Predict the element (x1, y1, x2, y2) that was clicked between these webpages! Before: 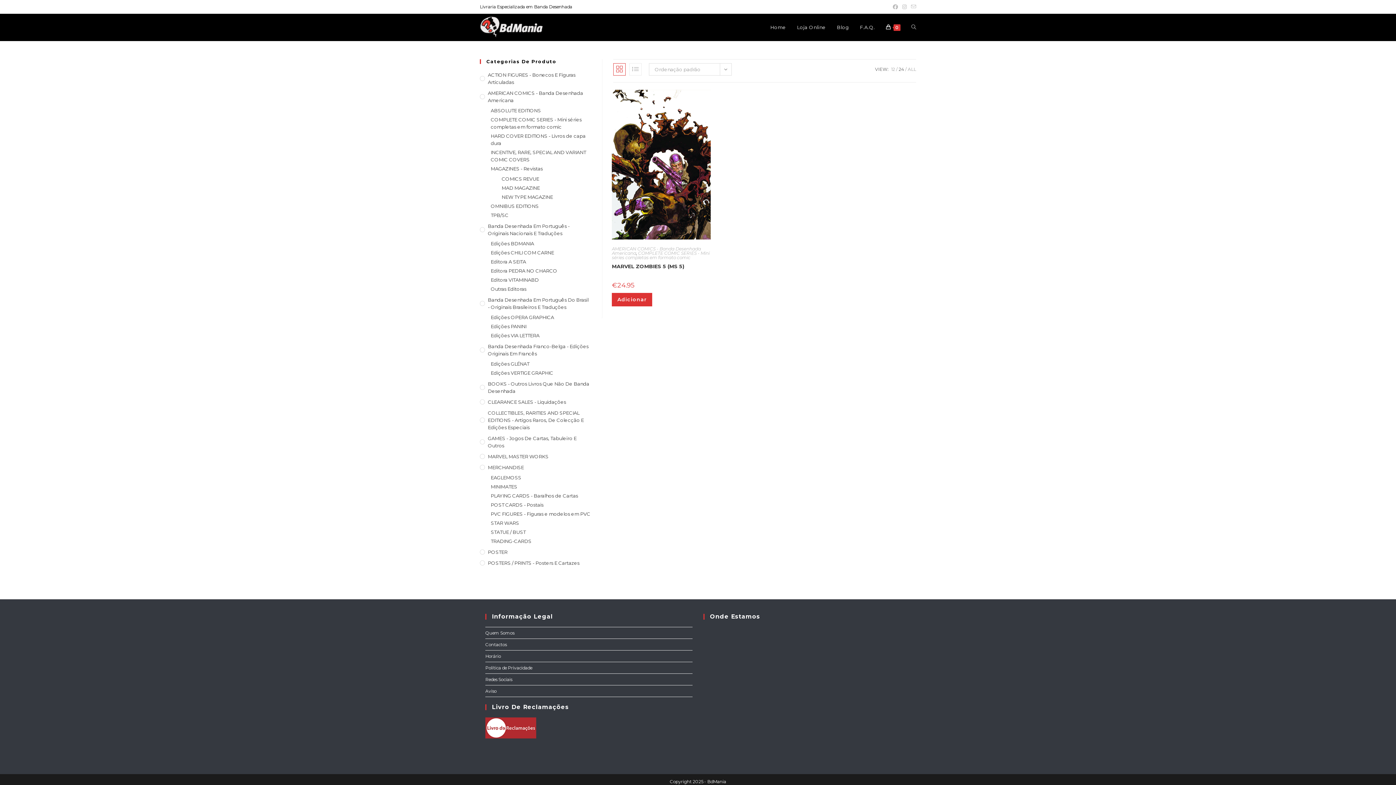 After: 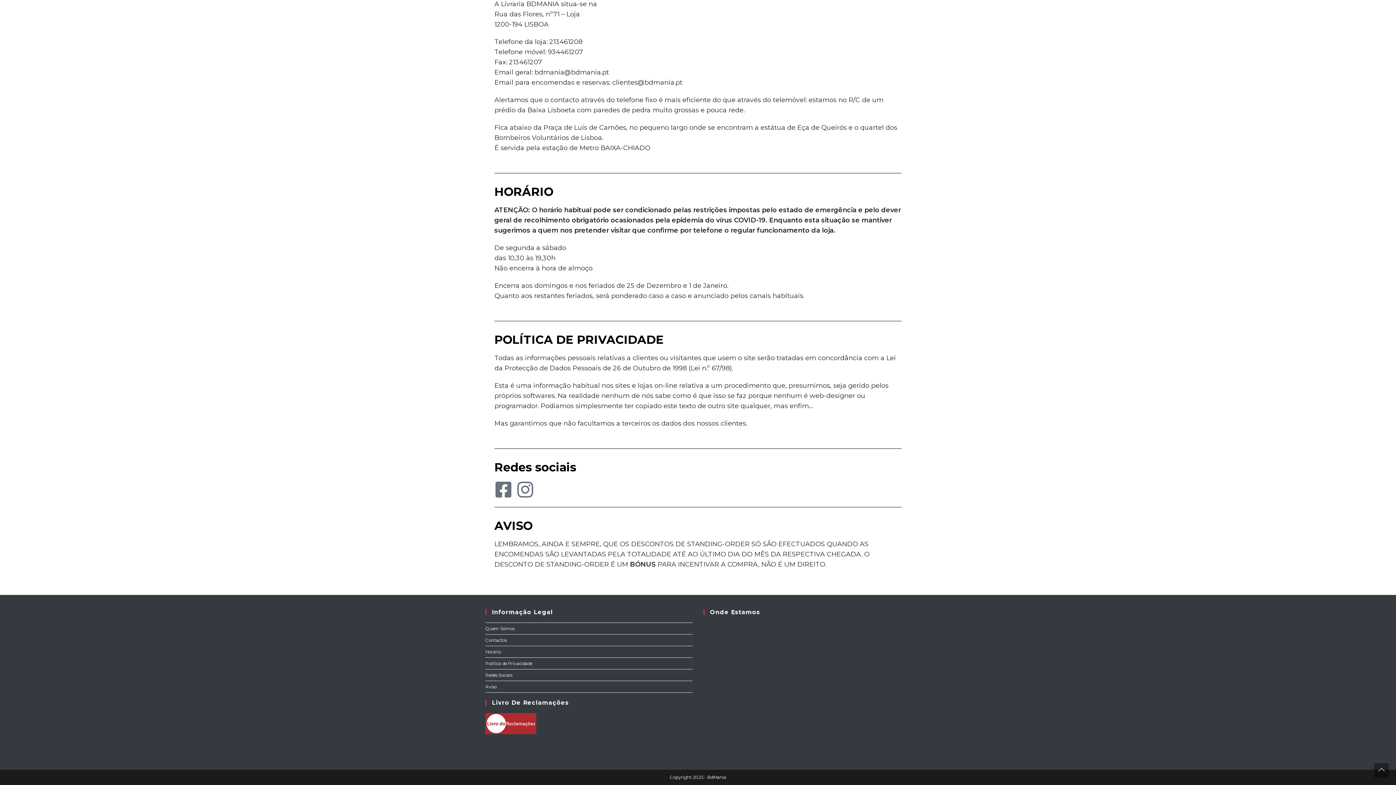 Action: label: Política de Privacidade bbox: (485, 665, 532, 670)